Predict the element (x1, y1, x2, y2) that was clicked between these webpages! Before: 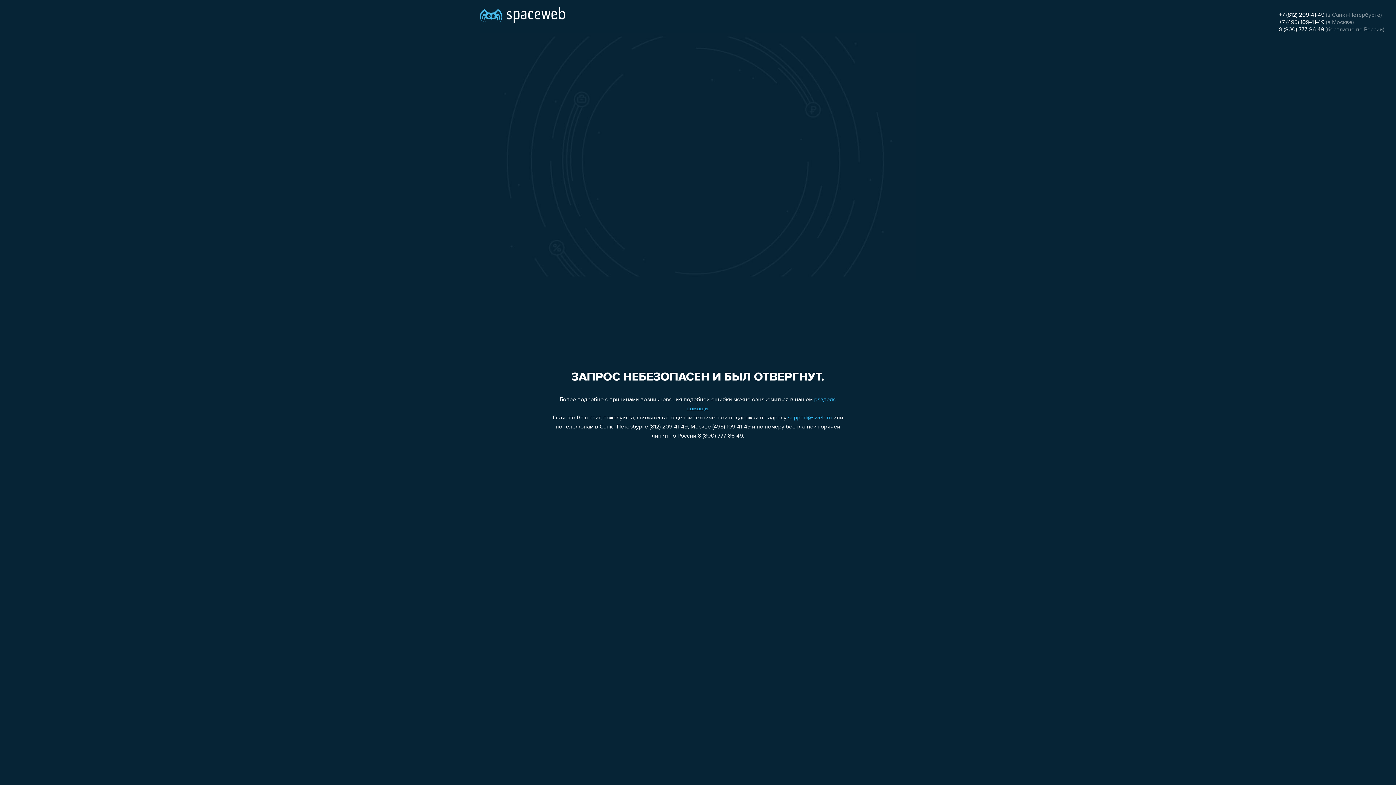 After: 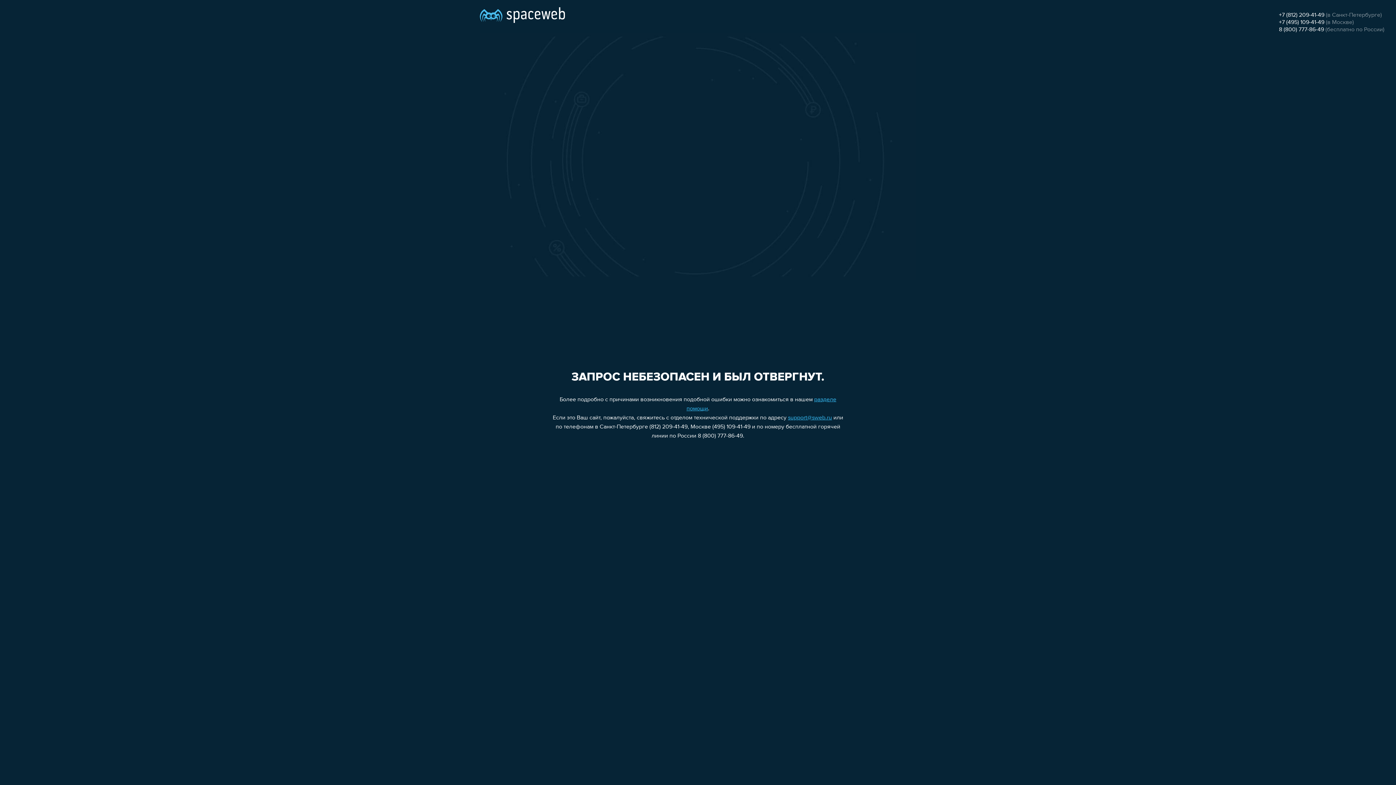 Action: label: 8 (800) 777-86-49 bbox: (1279, 26, 1324, 32)